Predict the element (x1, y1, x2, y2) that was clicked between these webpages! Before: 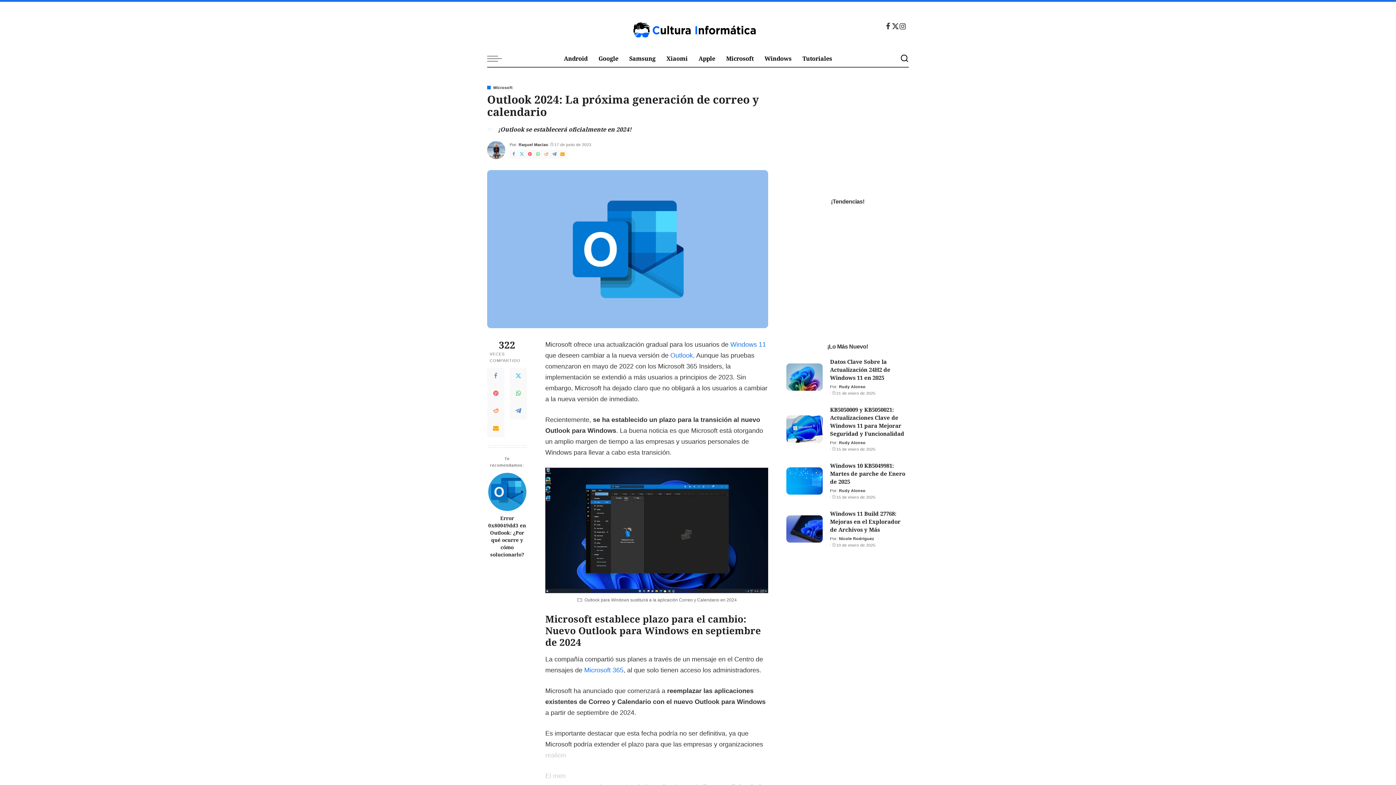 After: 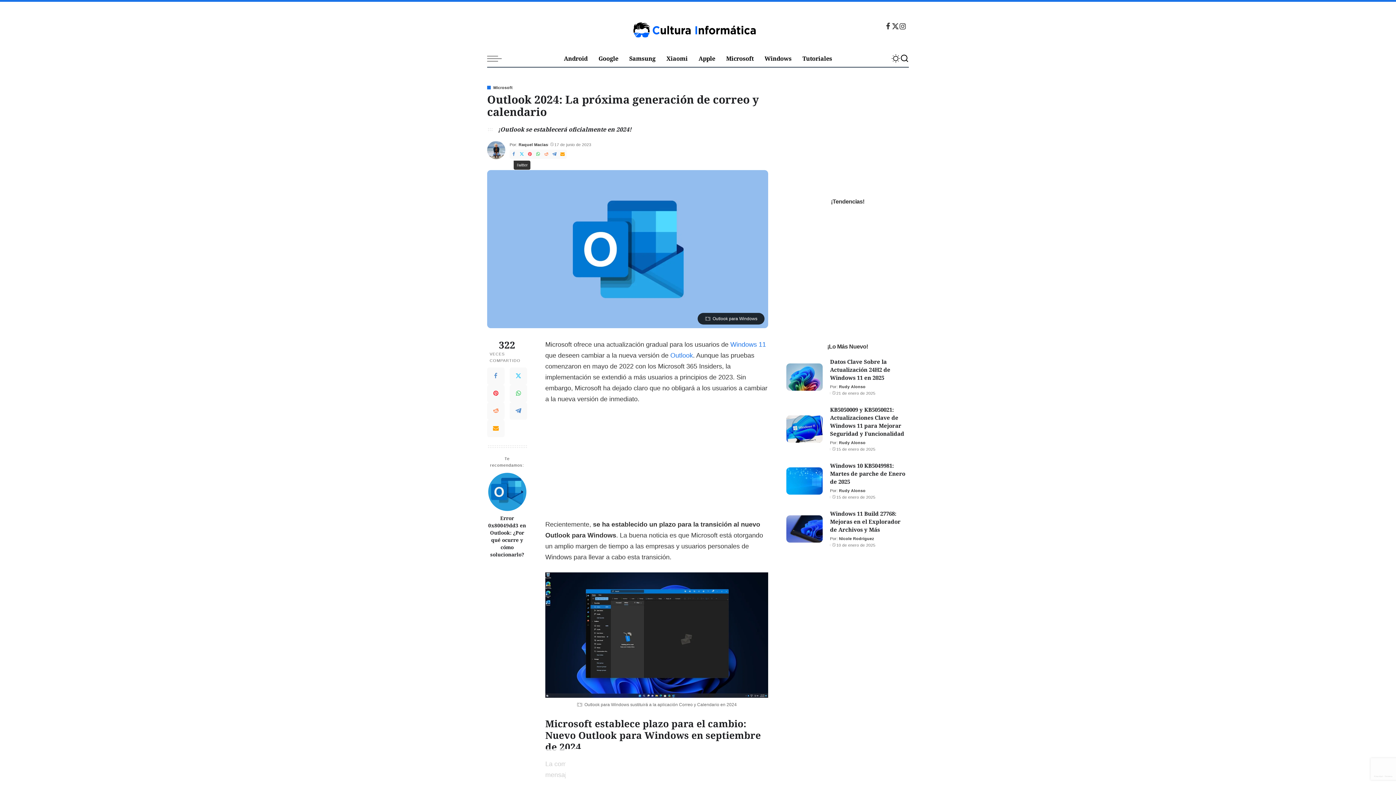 Action: bbox: (517, 149, 526, 158) label: Twitter